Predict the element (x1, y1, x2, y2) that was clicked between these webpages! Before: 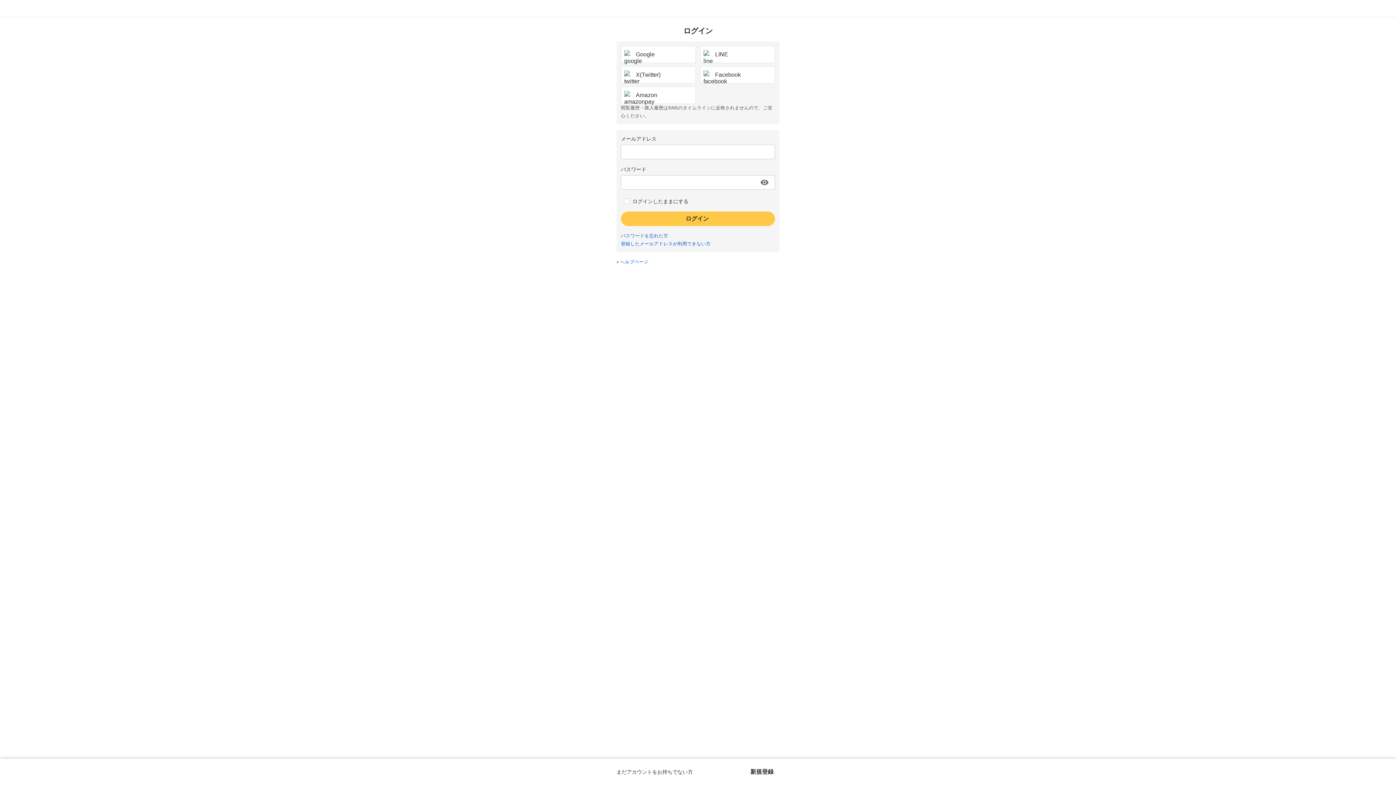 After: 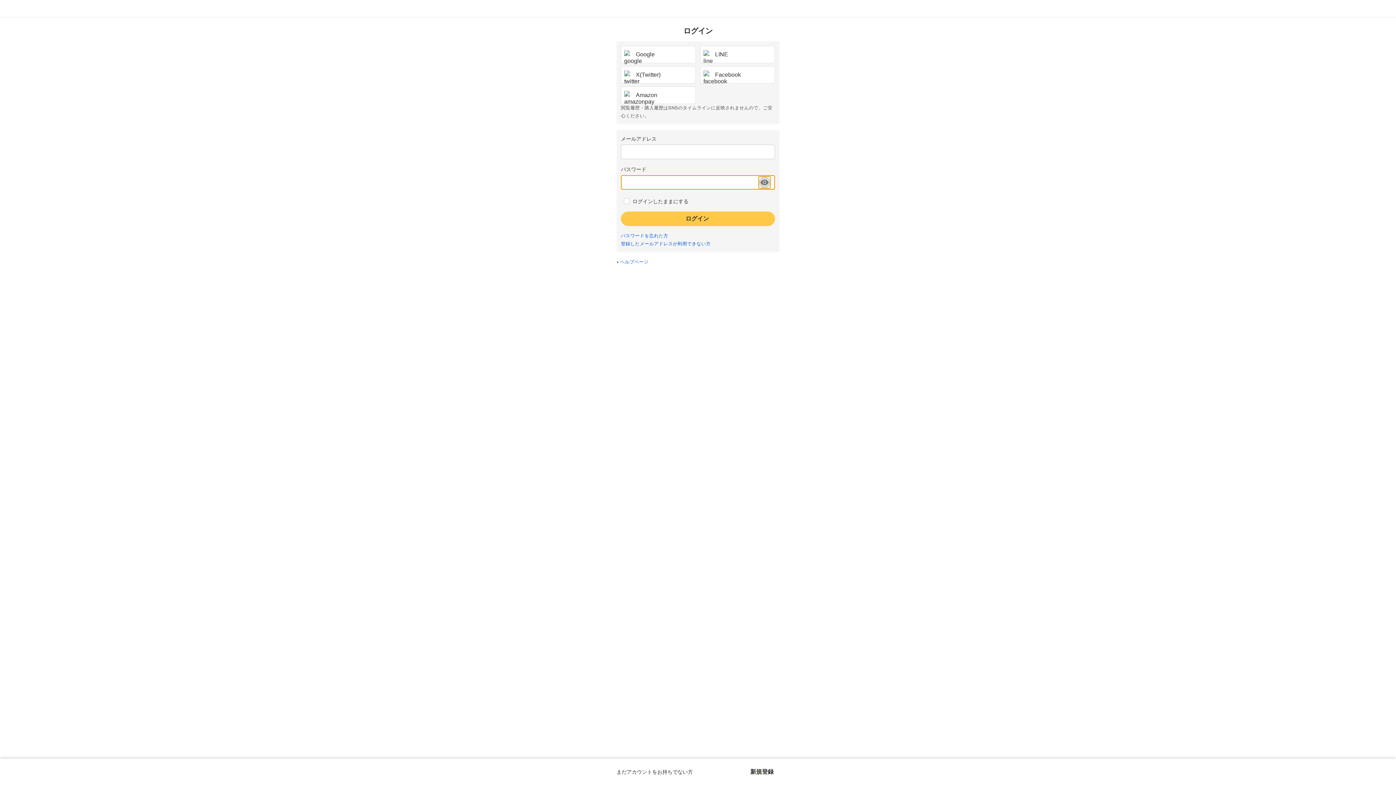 Action: bbox: (758, 176, 770, 188) label: パスワードを表示する